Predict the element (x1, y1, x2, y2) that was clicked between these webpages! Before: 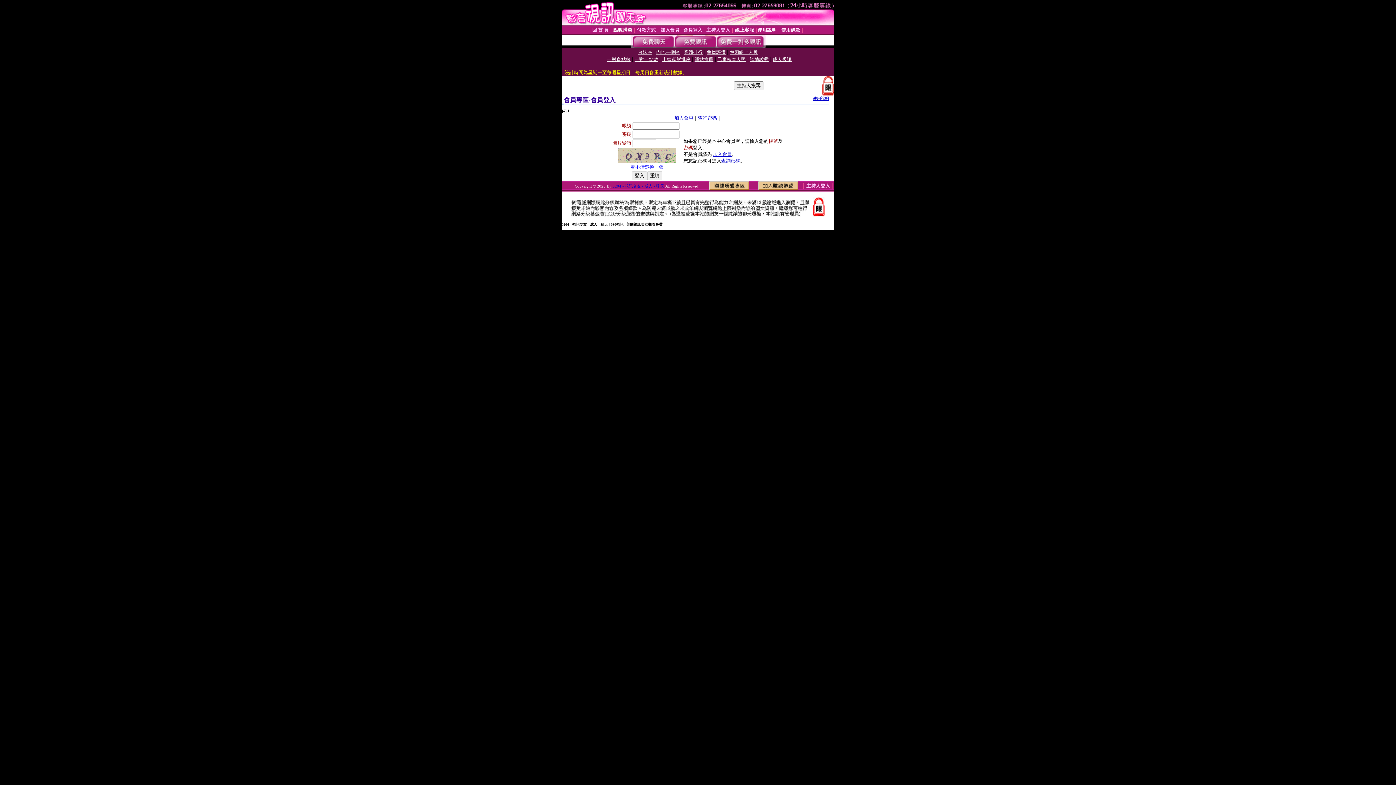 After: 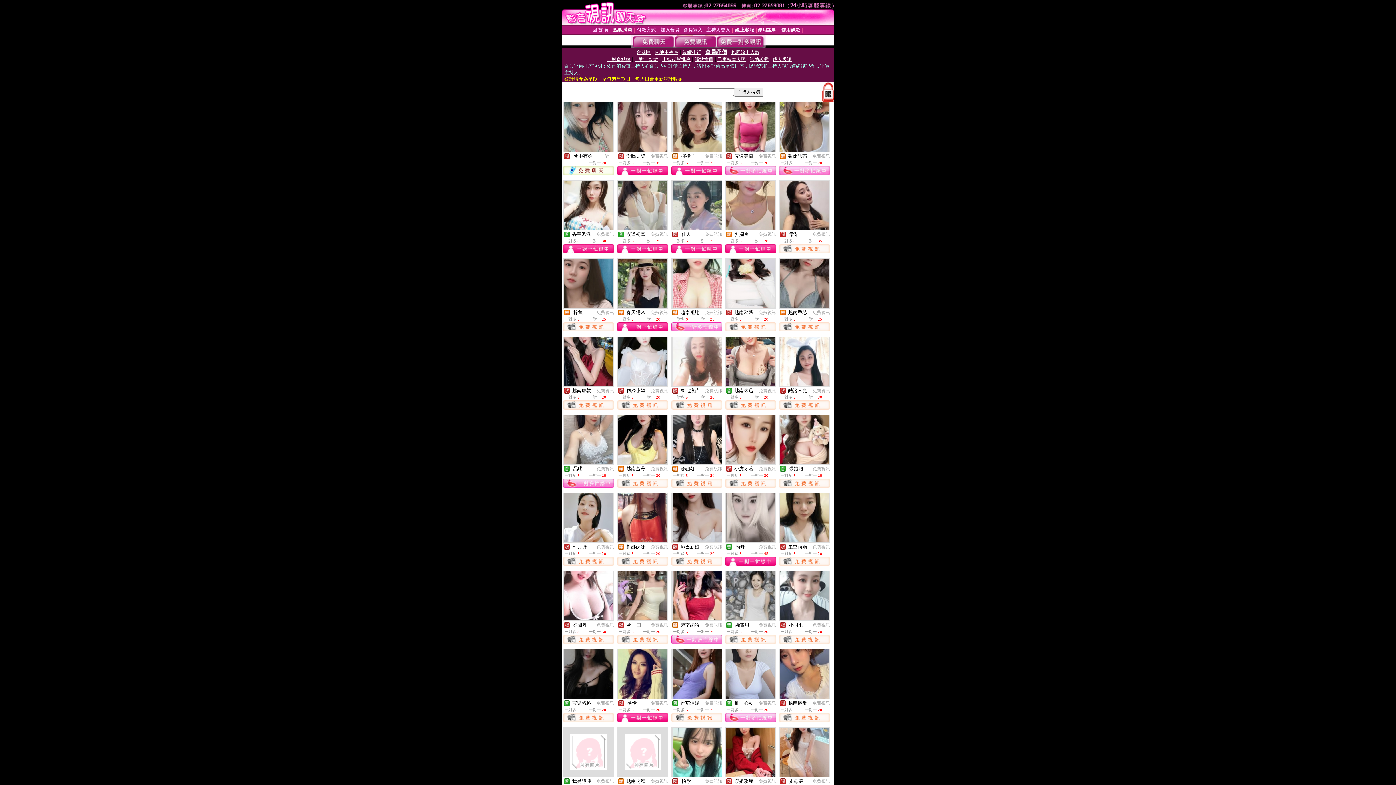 Action: label: 會員評價 bbox: (706, 49, 725, 54)